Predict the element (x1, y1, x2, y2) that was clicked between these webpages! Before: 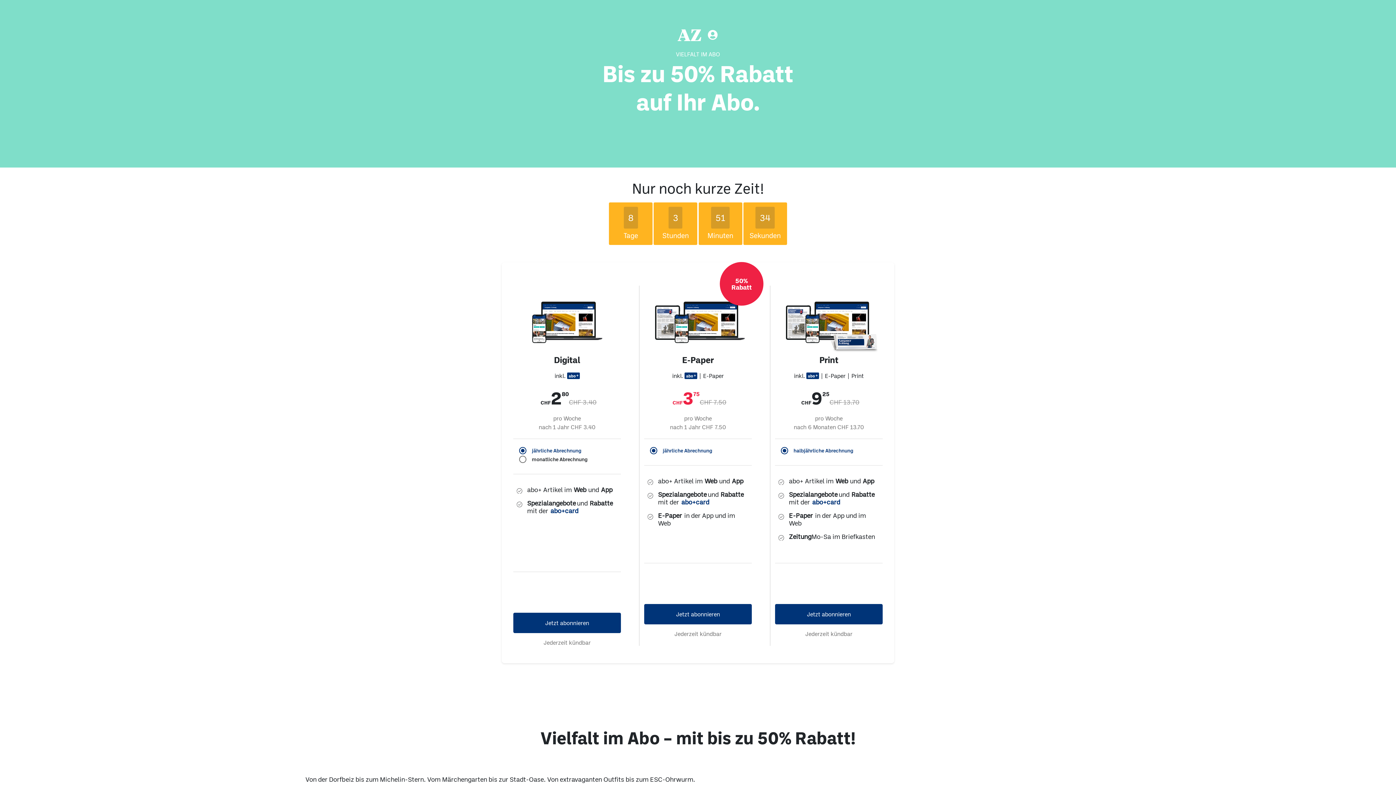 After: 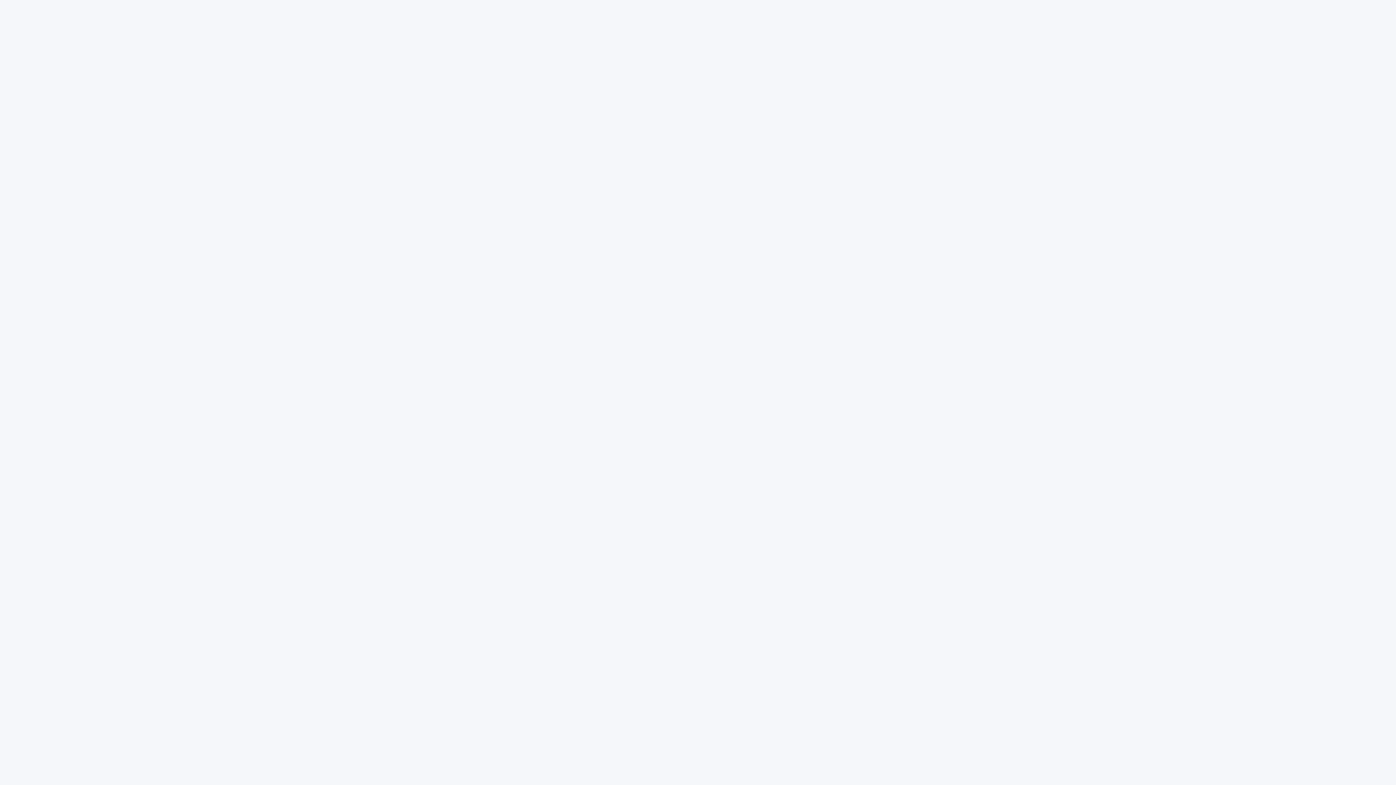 Action: bbox: (695, 29, 706, 40)